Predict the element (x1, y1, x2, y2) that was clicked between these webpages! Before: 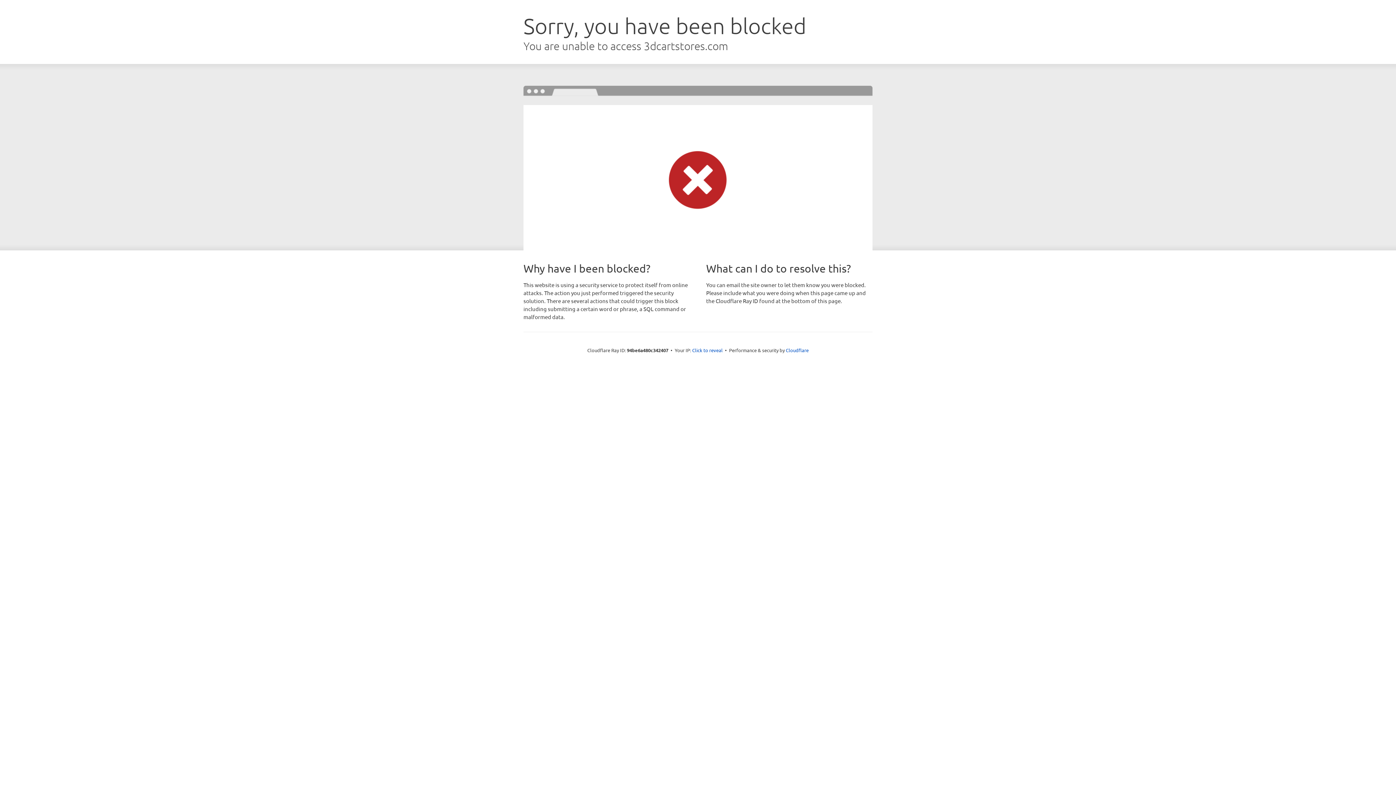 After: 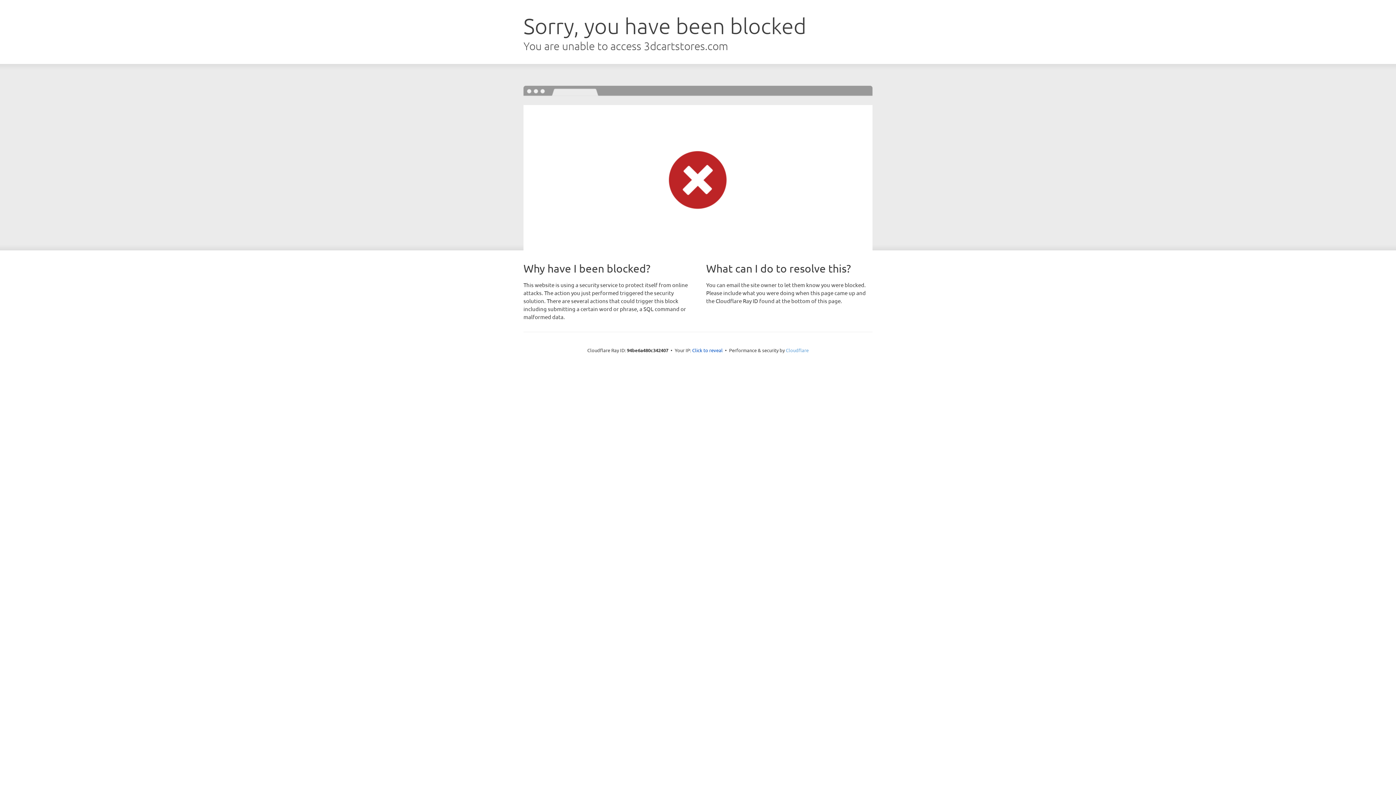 Action: bbox: (786, 347, 808, 353) label: Cloudflare